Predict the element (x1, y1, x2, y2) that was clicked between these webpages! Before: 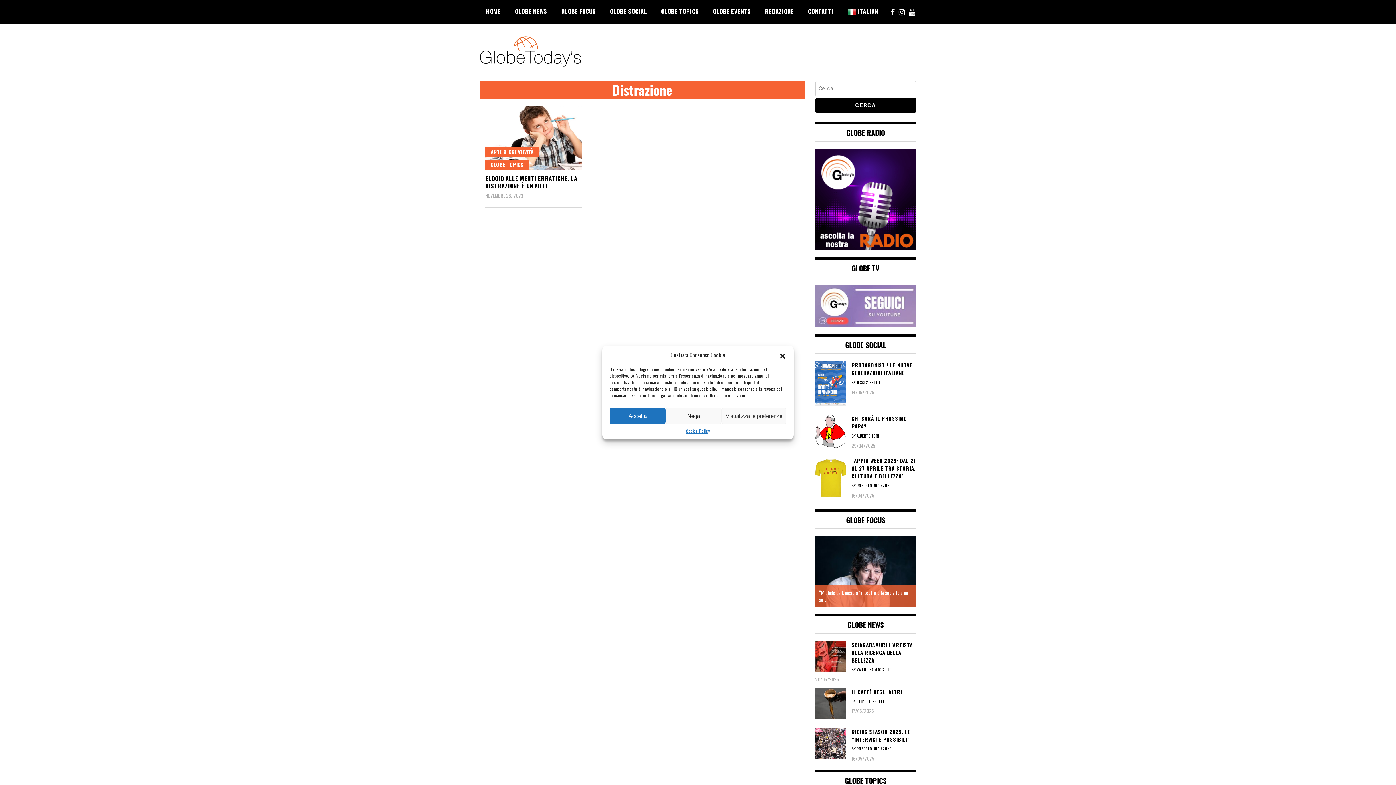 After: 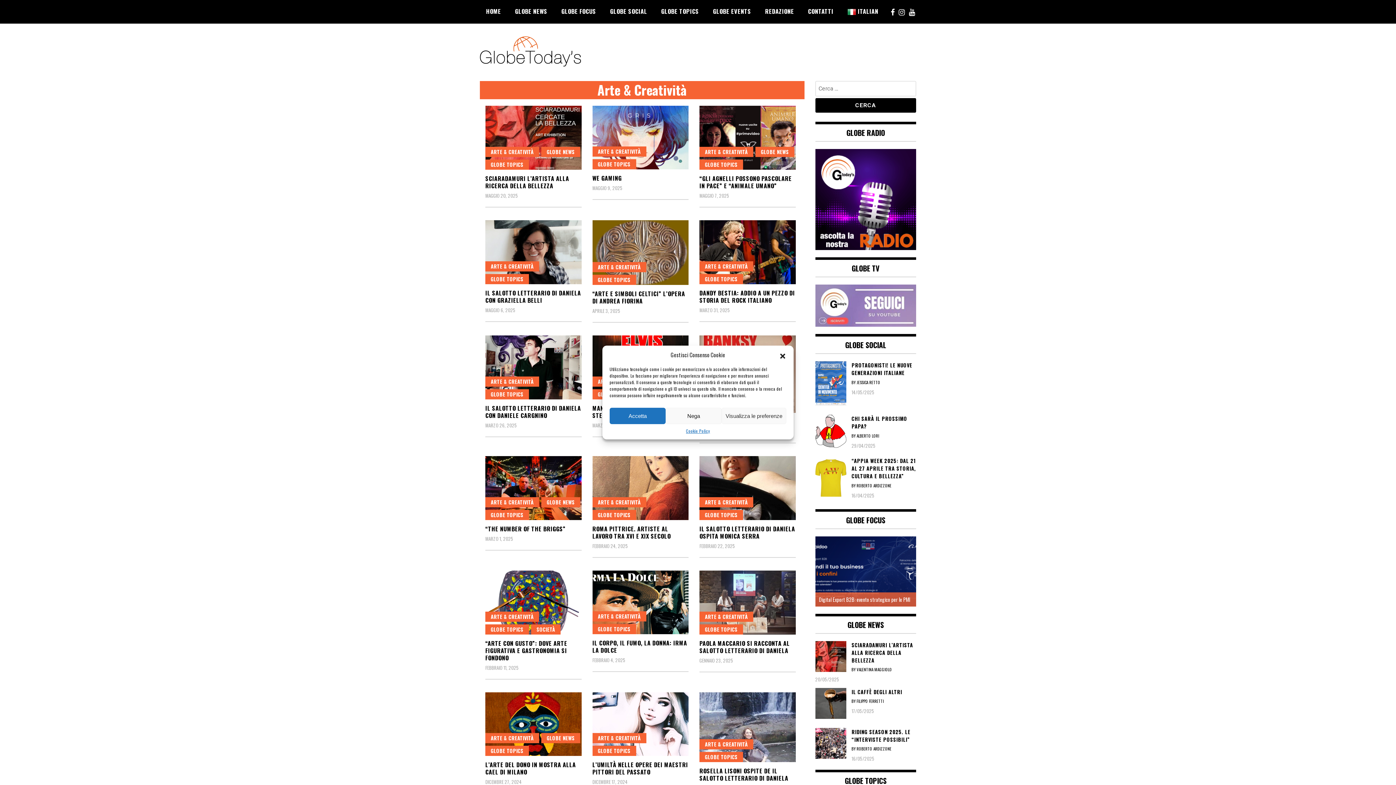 Action: label: ARTE & CREATIVITÀ bbox: (485, 146, 539, 157)